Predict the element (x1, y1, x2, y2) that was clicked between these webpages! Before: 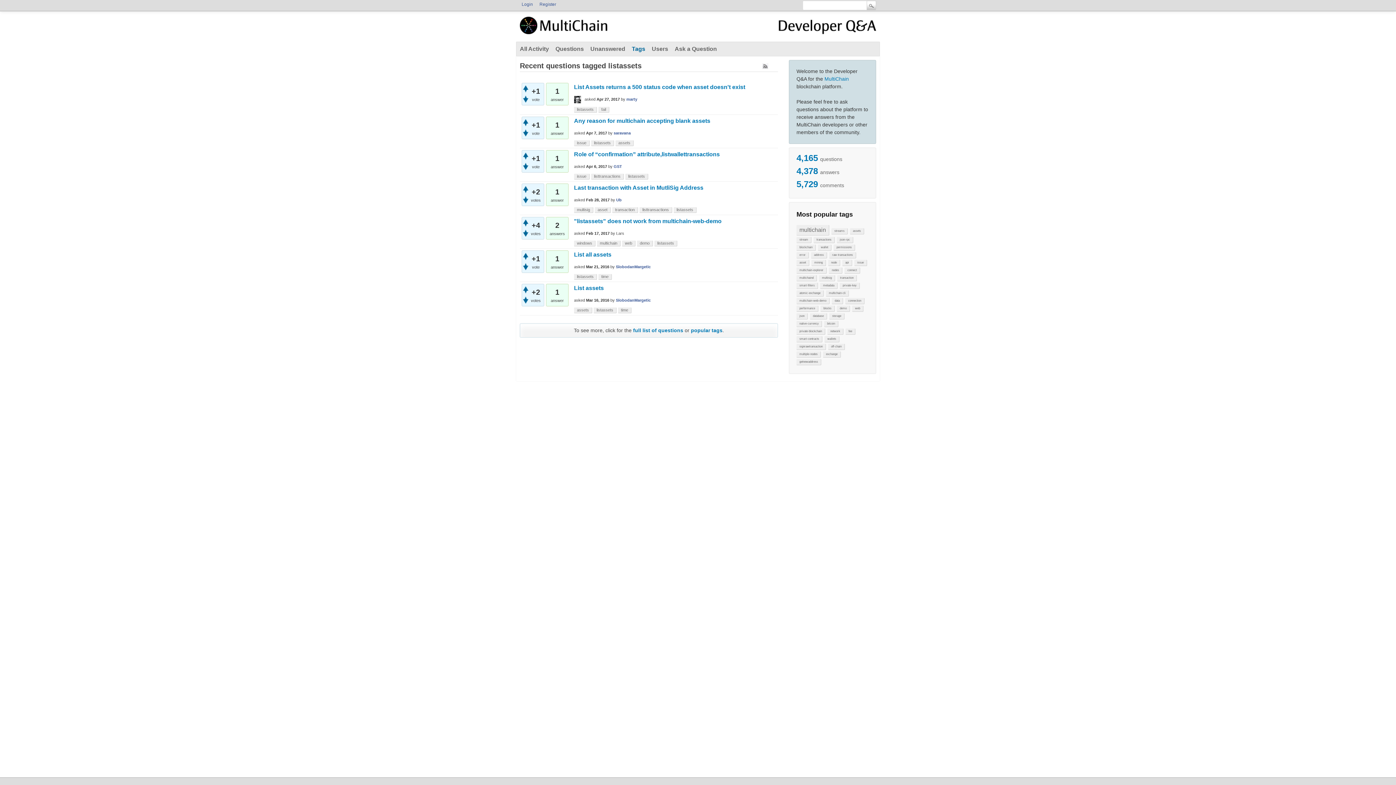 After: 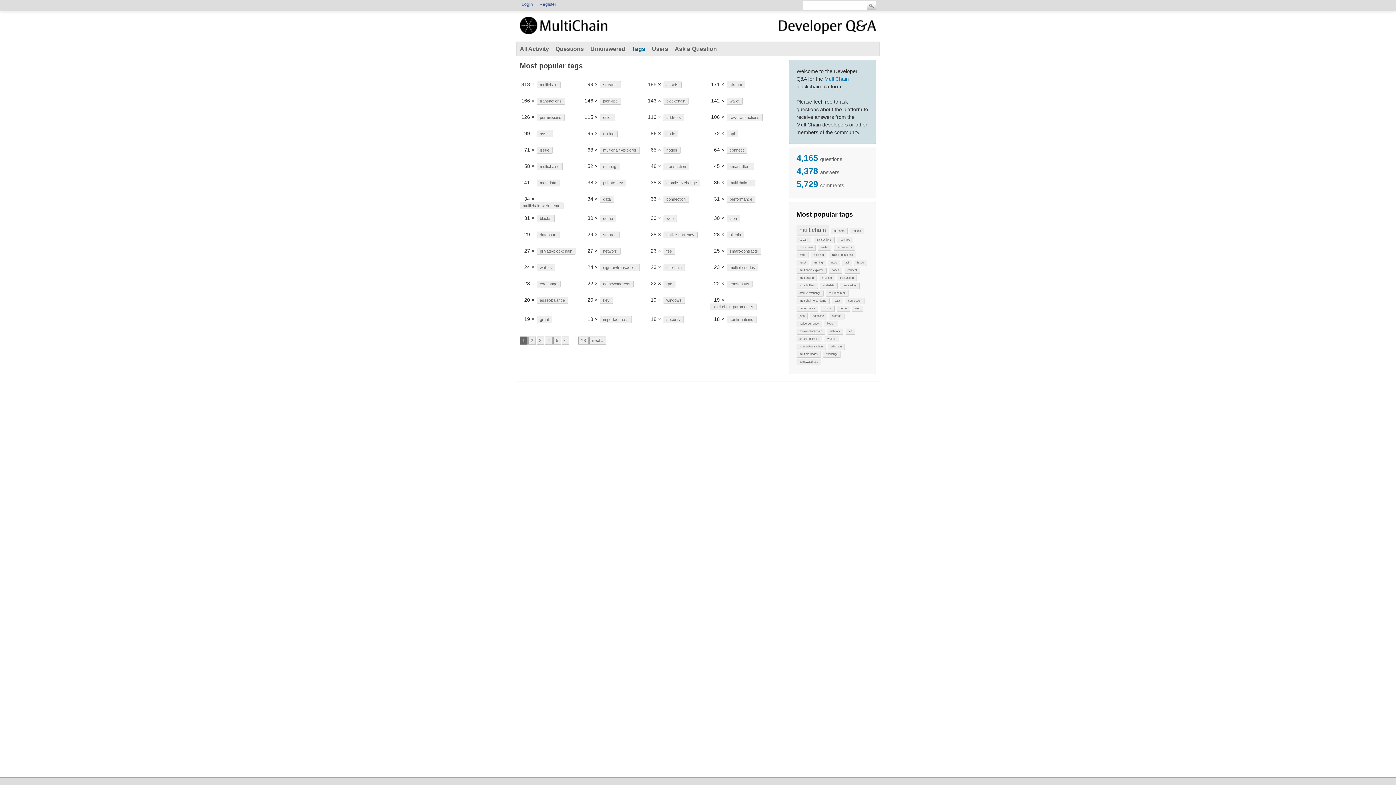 Action: bbox: (628, 42, 648, 56) label: Tags